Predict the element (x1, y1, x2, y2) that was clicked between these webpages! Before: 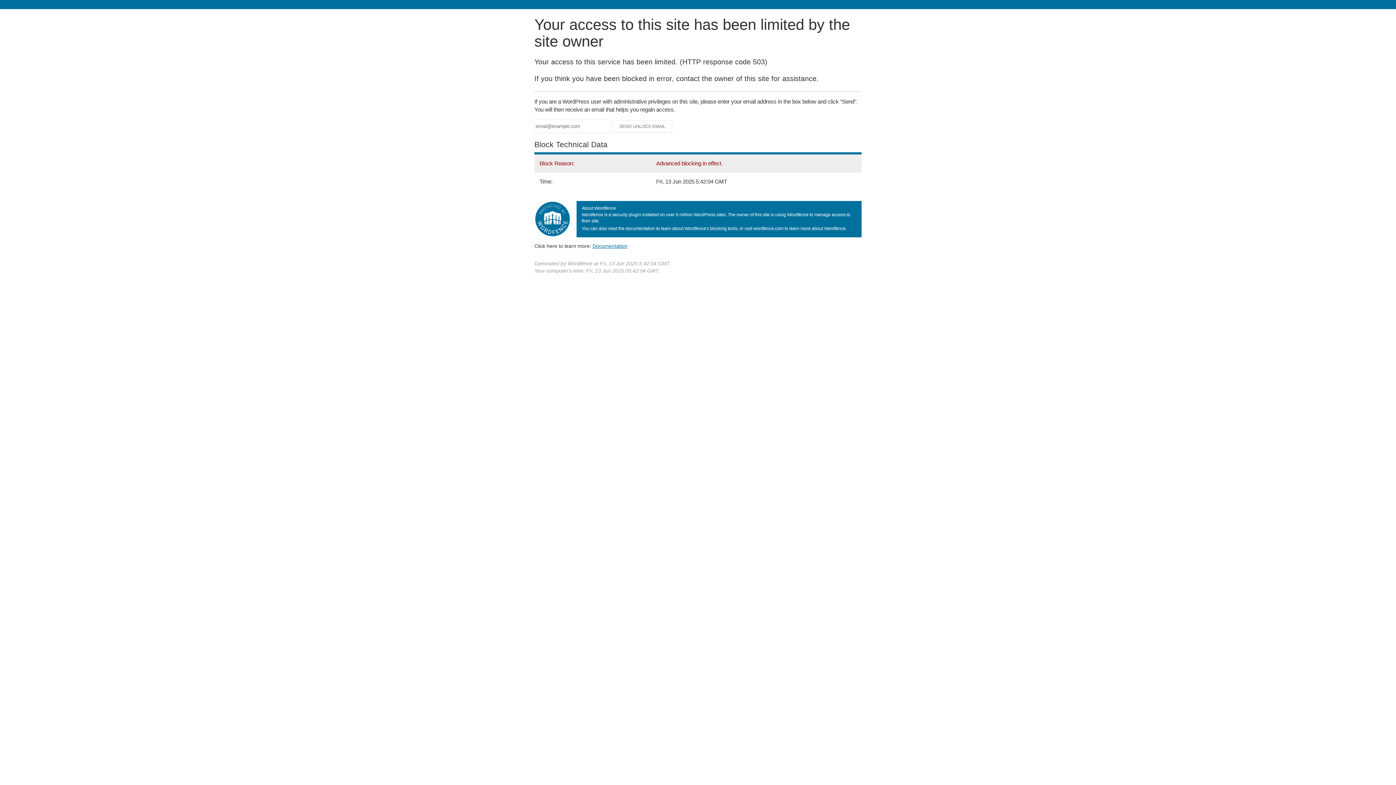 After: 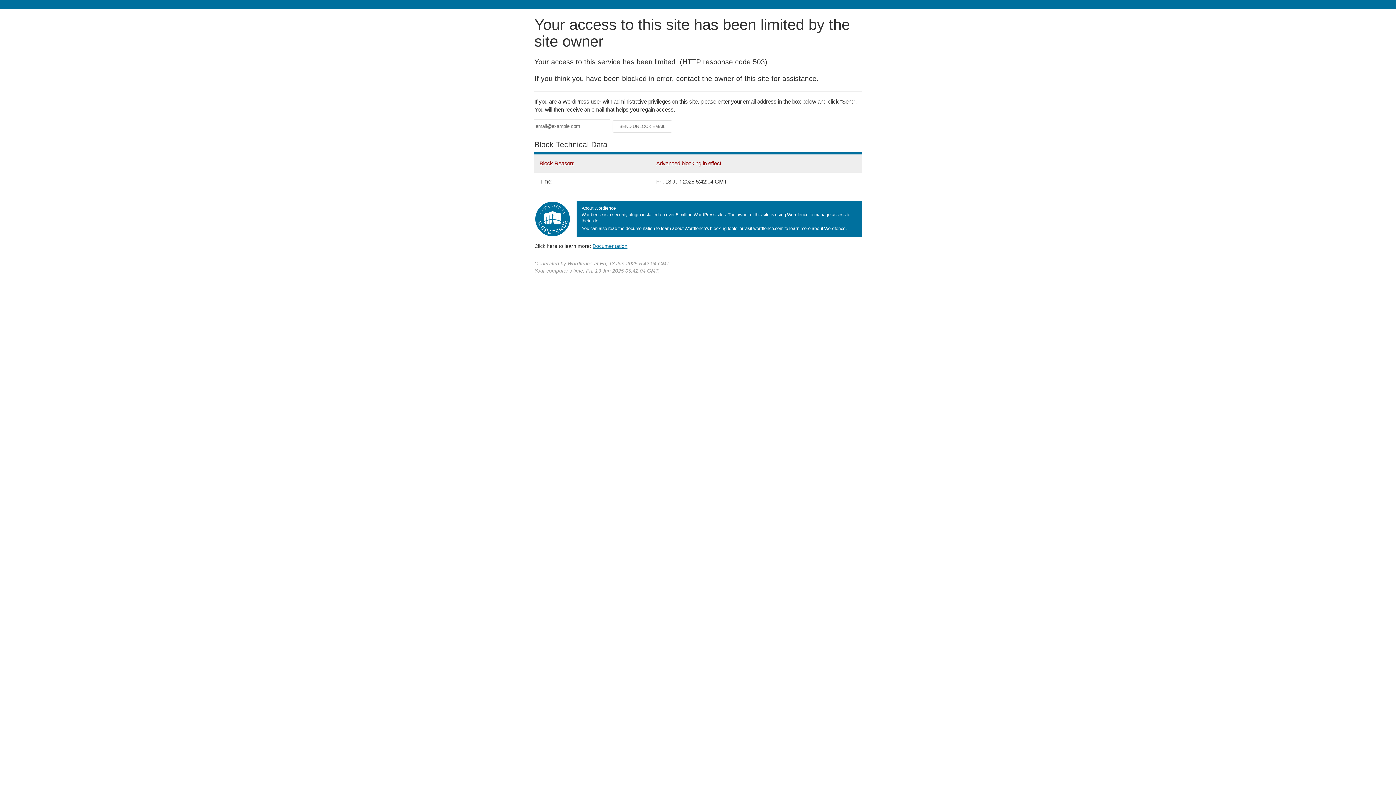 Action: label: Documentation bbox: (592, 243, 627, 248)